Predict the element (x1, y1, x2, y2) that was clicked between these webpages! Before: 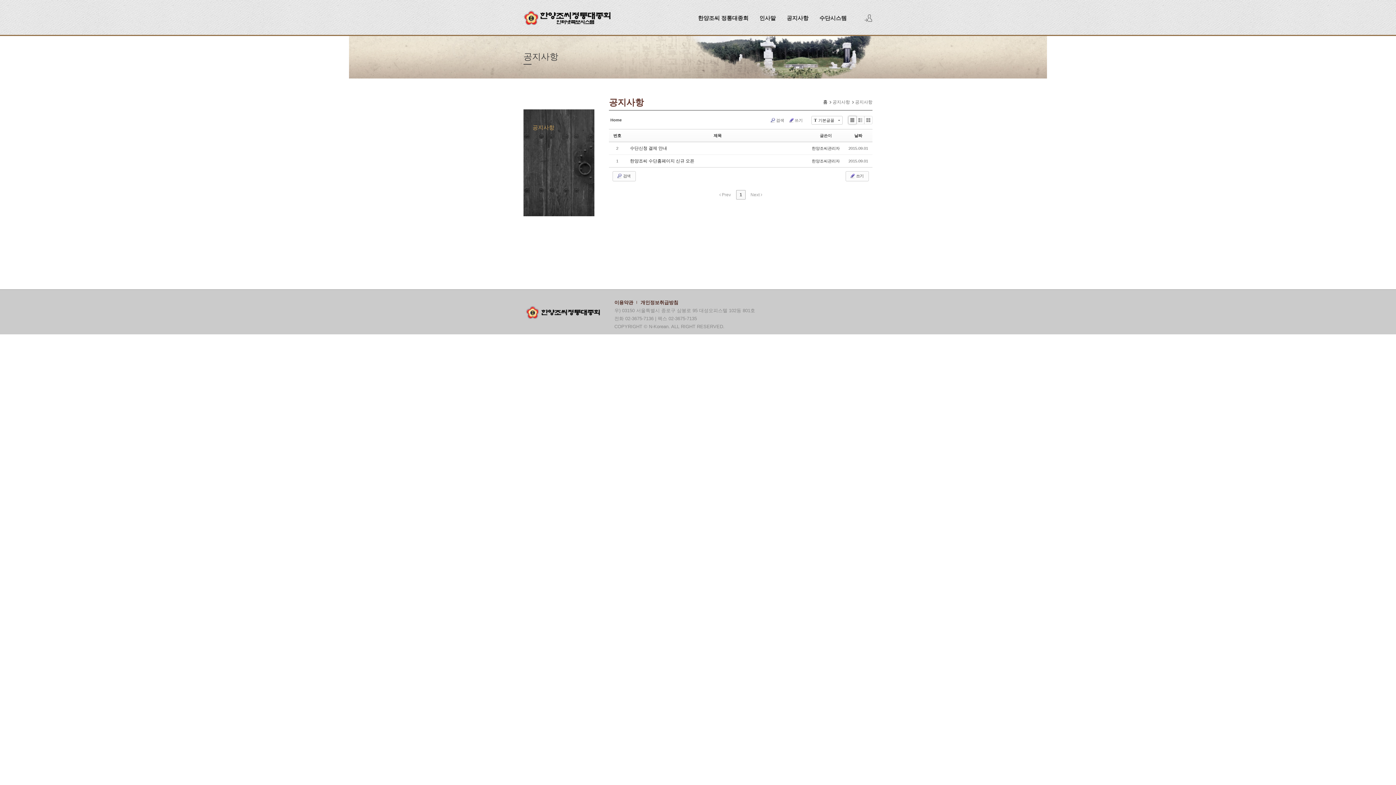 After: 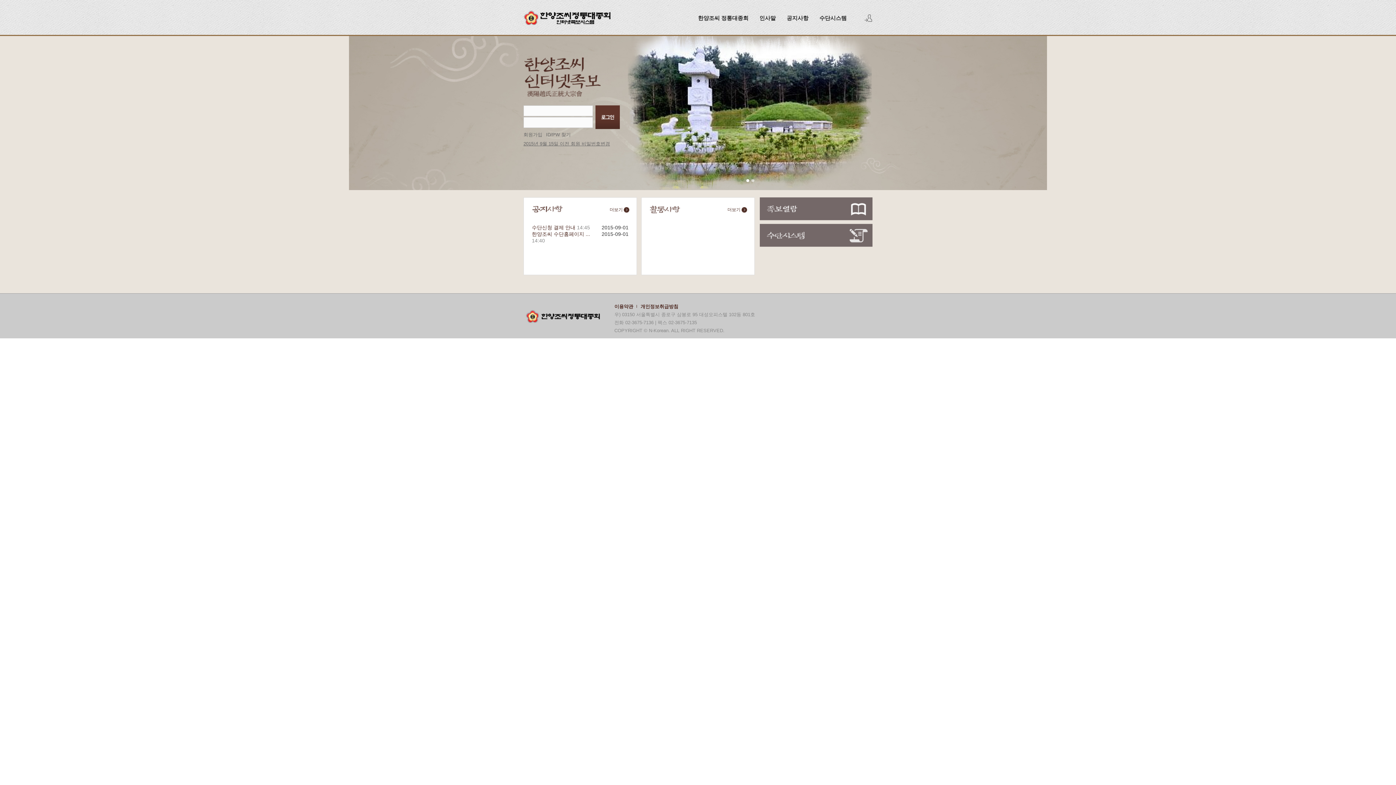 Action: label: 수단시스템 bbox: (814, 0, 852, 36)